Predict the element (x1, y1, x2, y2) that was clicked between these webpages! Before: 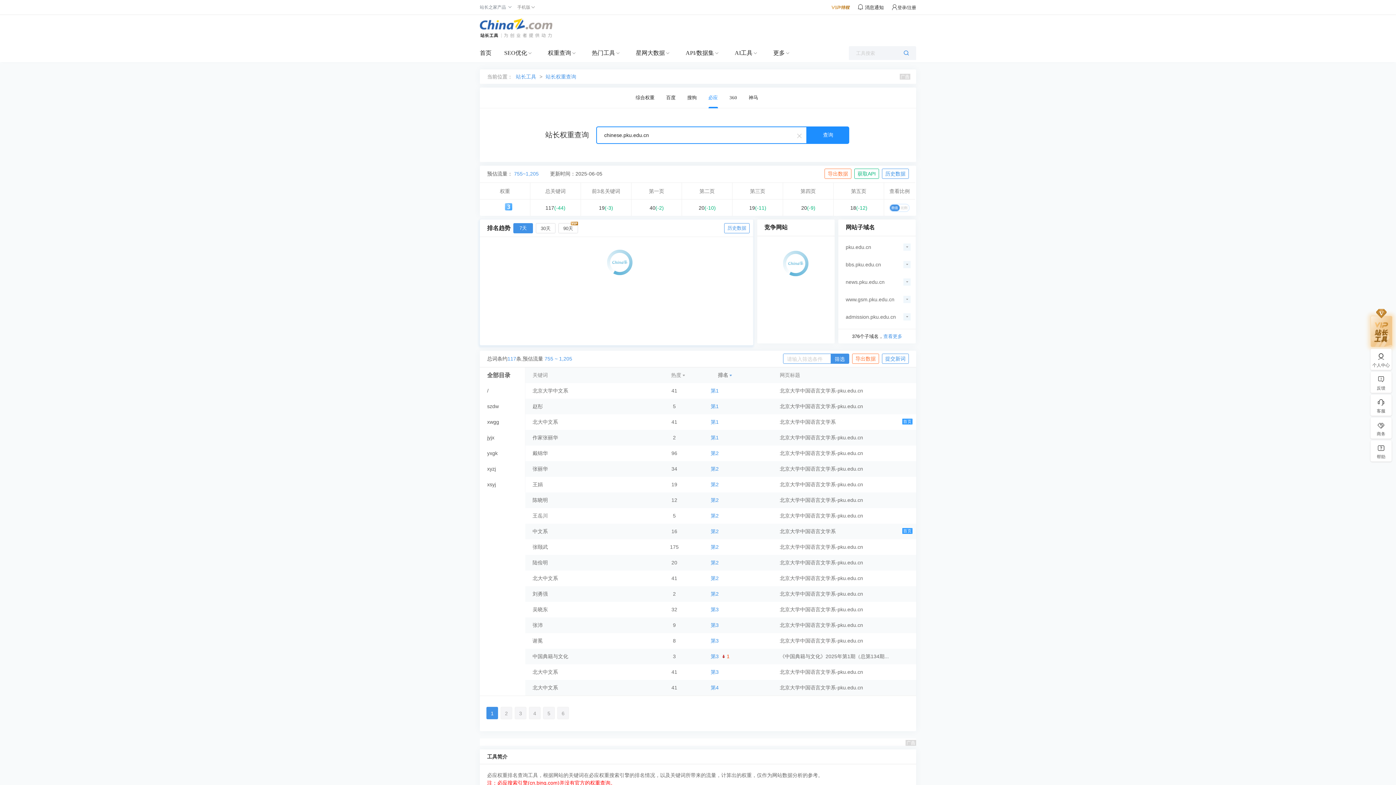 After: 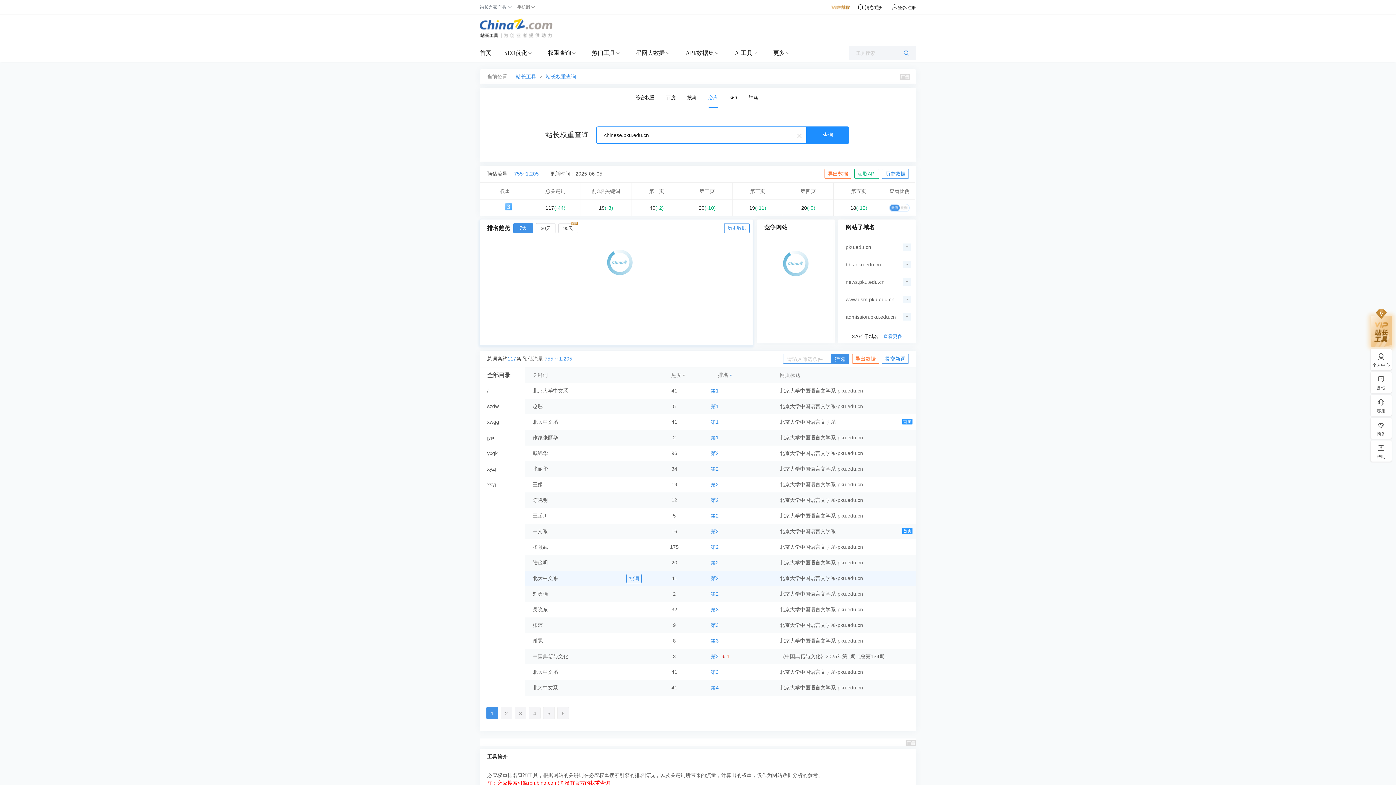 Action: label: 北大中文系 bbox: (532, 570, 638, 586)